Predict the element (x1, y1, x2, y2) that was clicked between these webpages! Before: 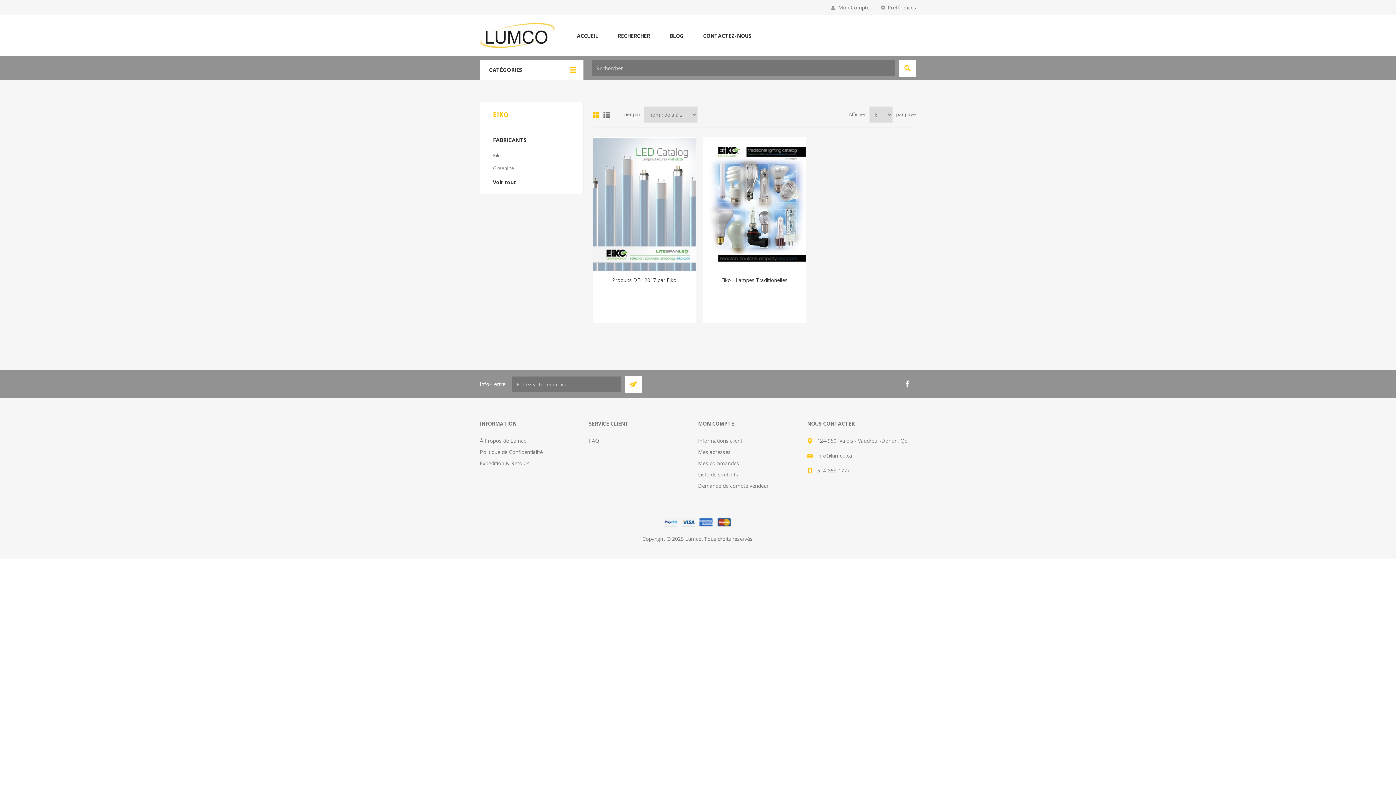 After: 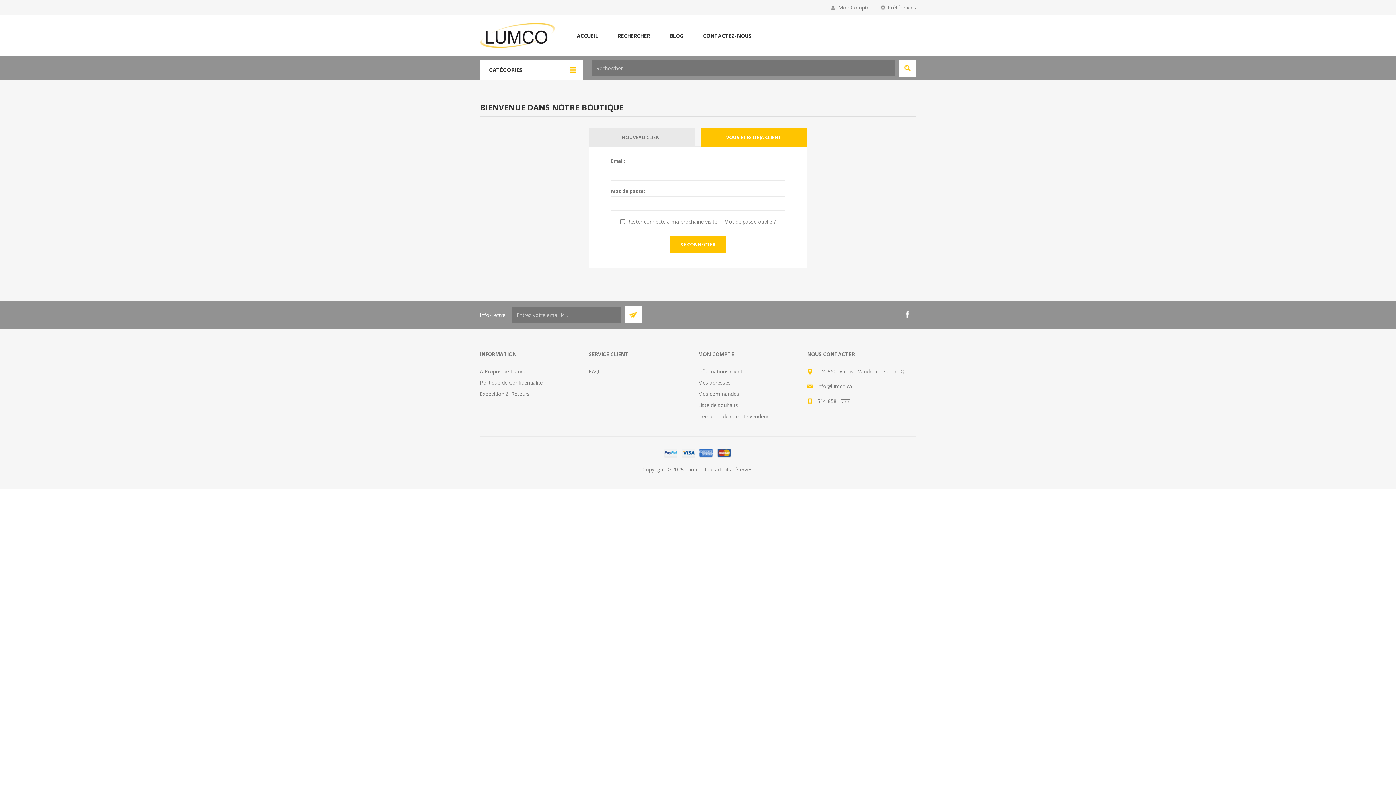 Action: label: Mes adresses bbox: (698, 448, 730, 455)